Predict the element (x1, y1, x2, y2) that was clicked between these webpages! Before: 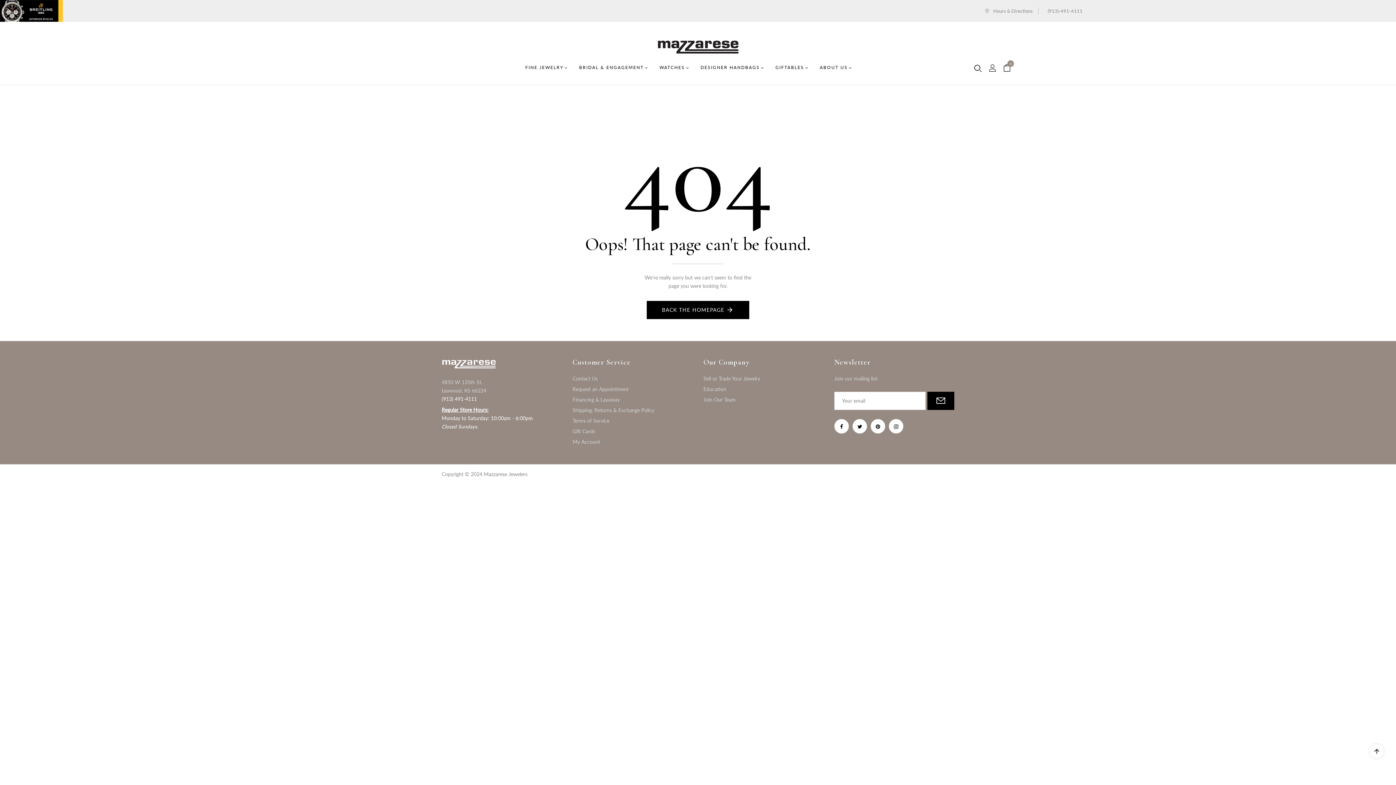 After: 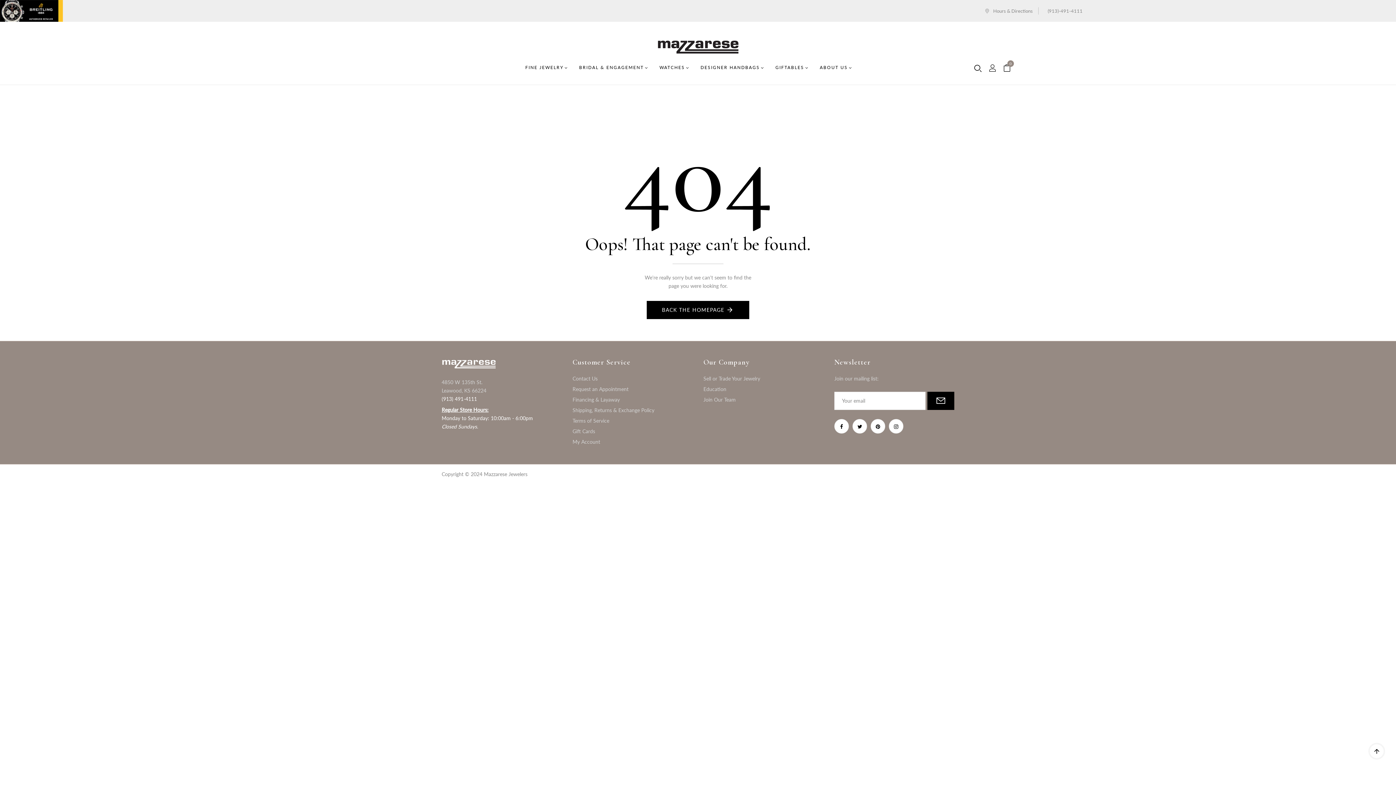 Action: label: (913)-491-4111 bbox: (1048, 6, 1082, 14)